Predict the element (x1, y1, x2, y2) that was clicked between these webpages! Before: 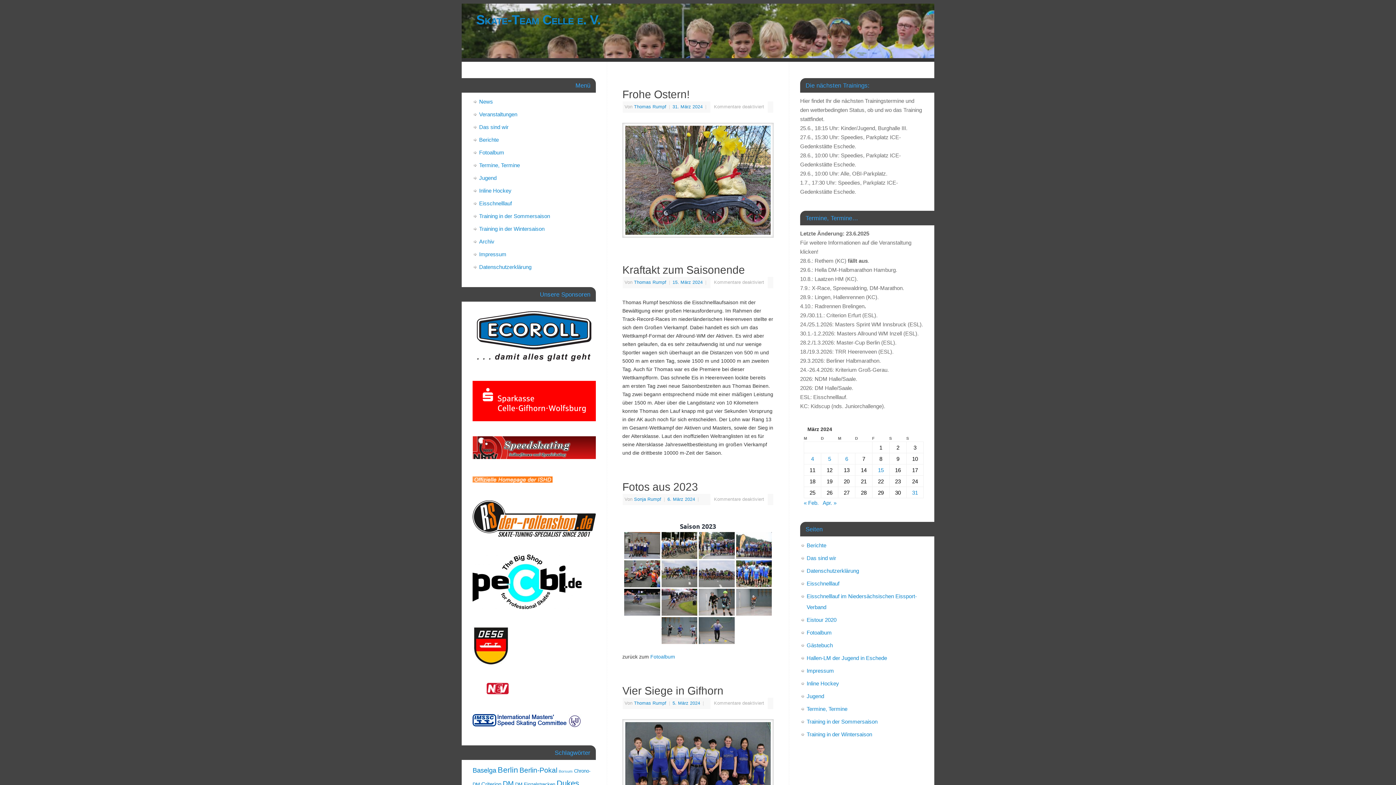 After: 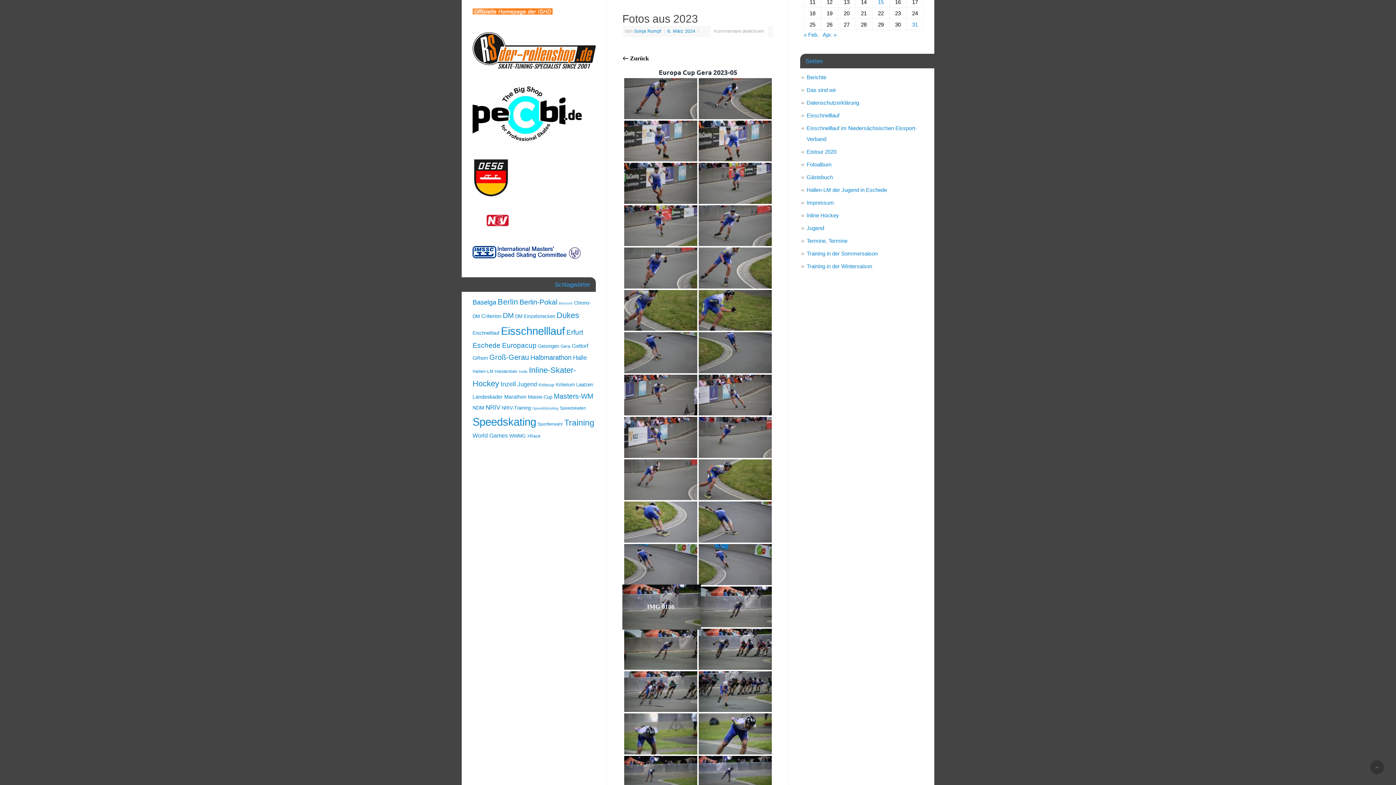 Action: label: Europa Cup Gera 2023-05 bbox: (624, 589, 660, 615)